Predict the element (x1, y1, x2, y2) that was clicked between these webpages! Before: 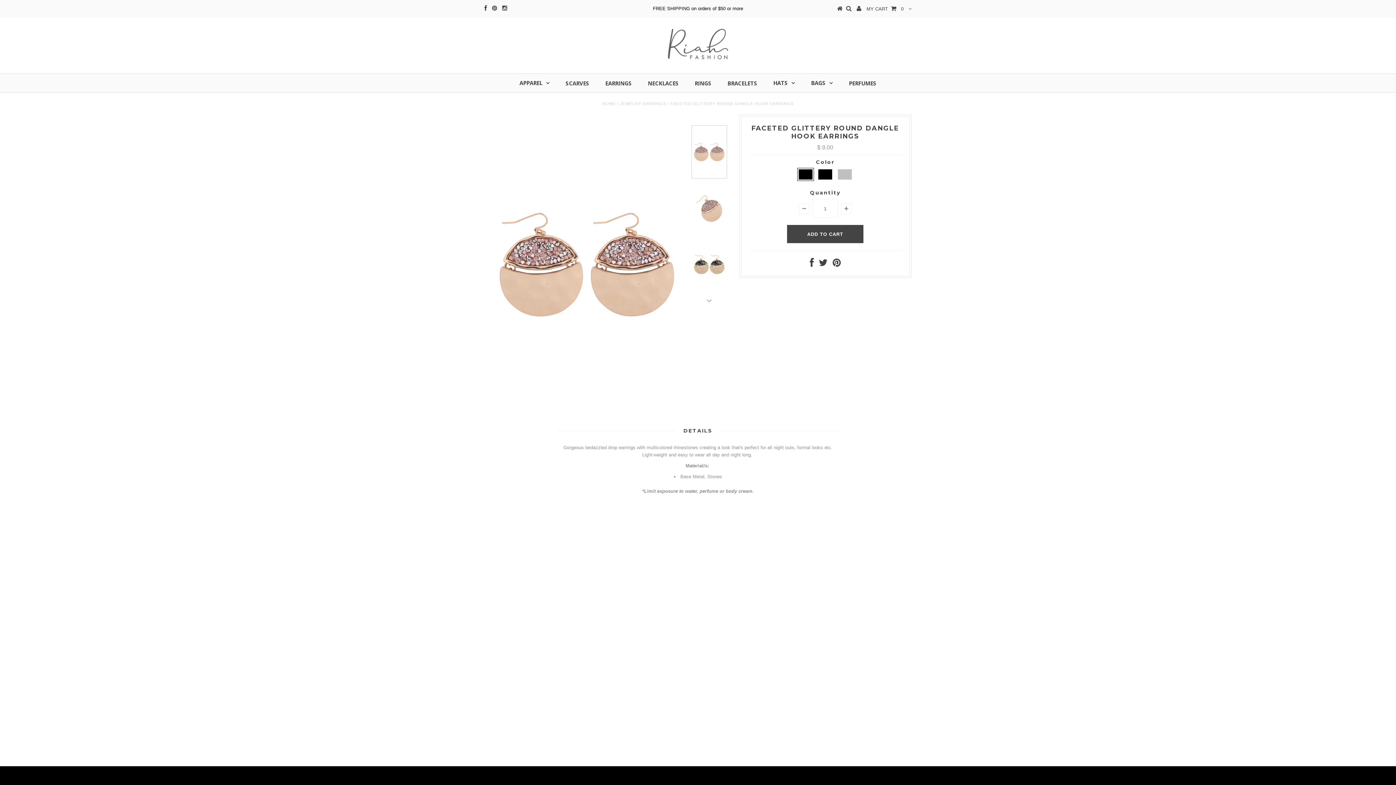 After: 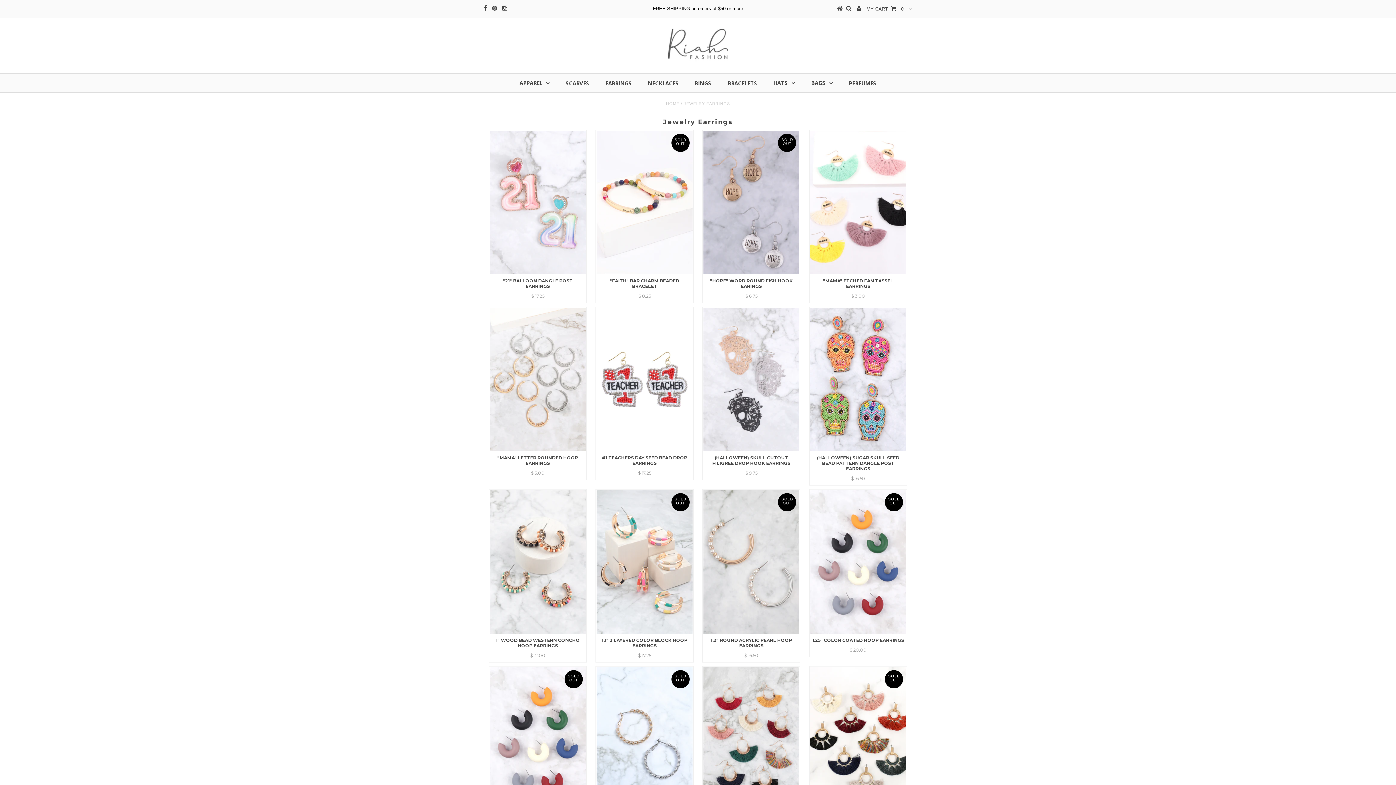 Action: label: JEWELRY EARRINGS bbox: (620, 101, 666, 105)